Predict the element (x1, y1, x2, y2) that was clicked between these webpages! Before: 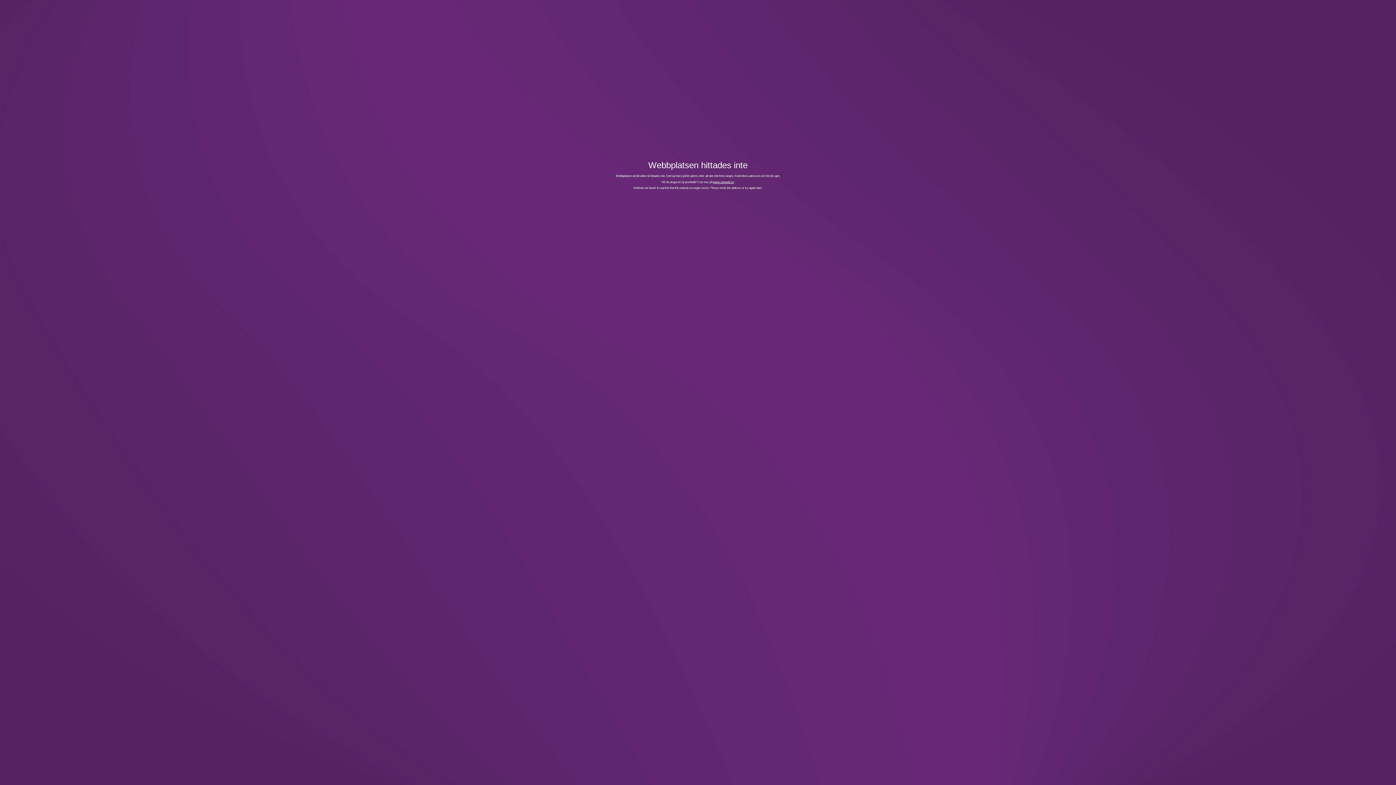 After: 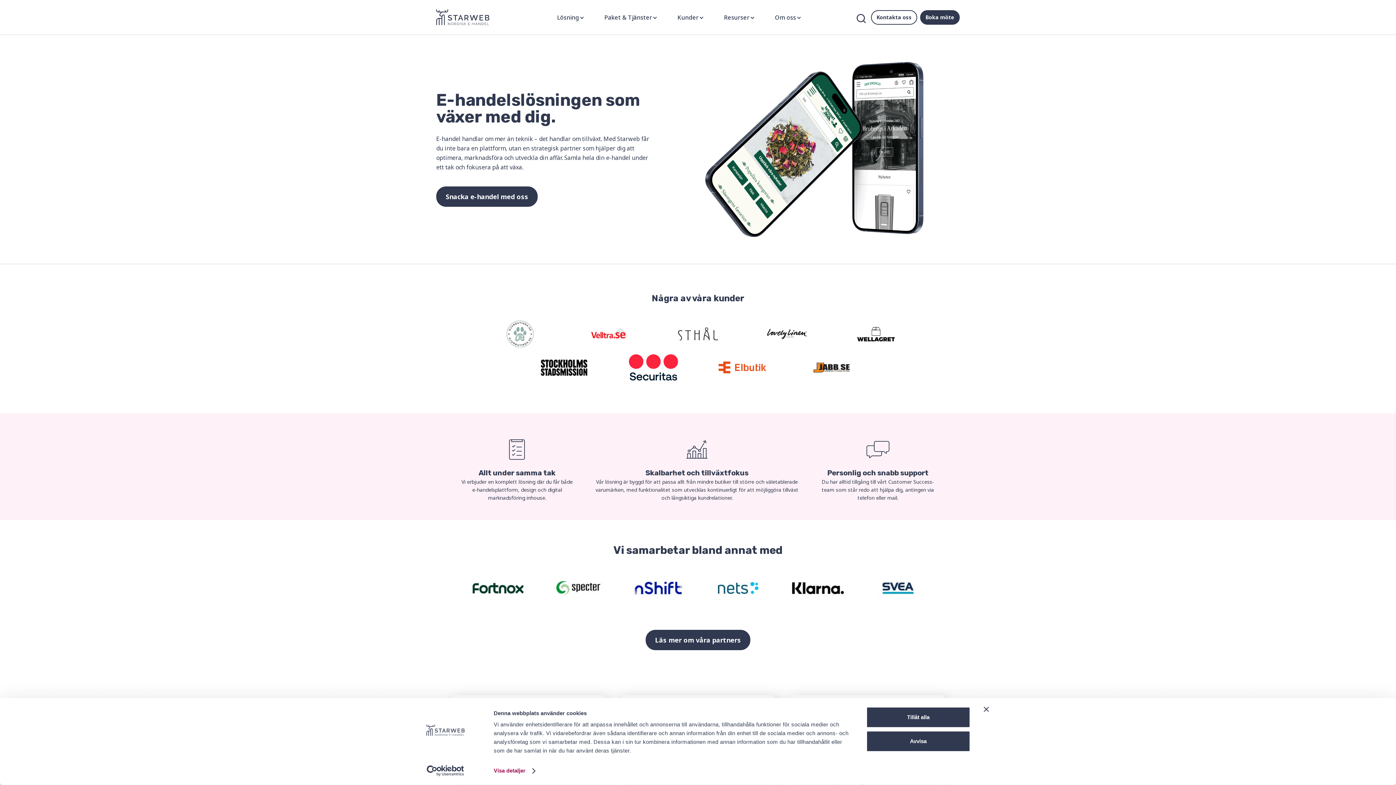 Action: bbox: (713, 180, 734, 183) label: www.starweb.se